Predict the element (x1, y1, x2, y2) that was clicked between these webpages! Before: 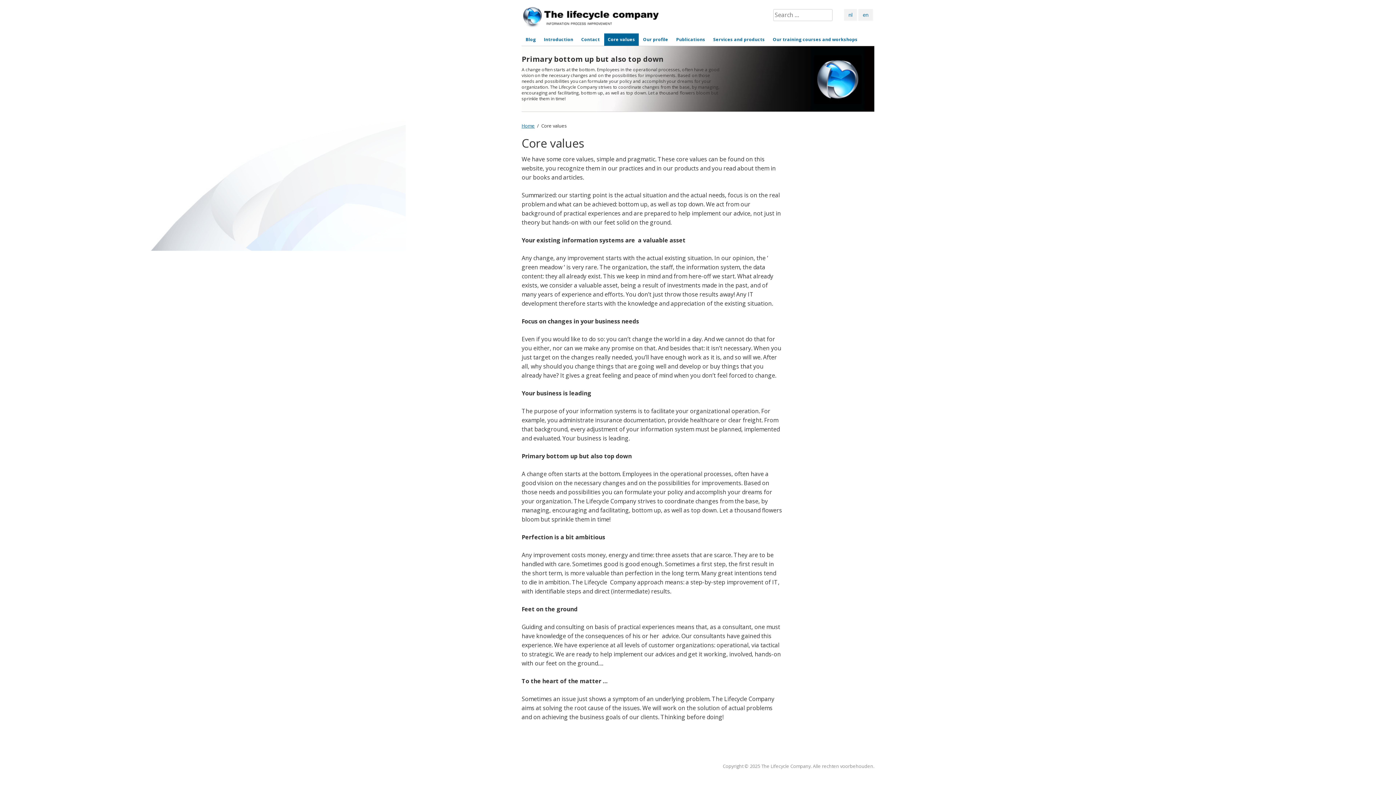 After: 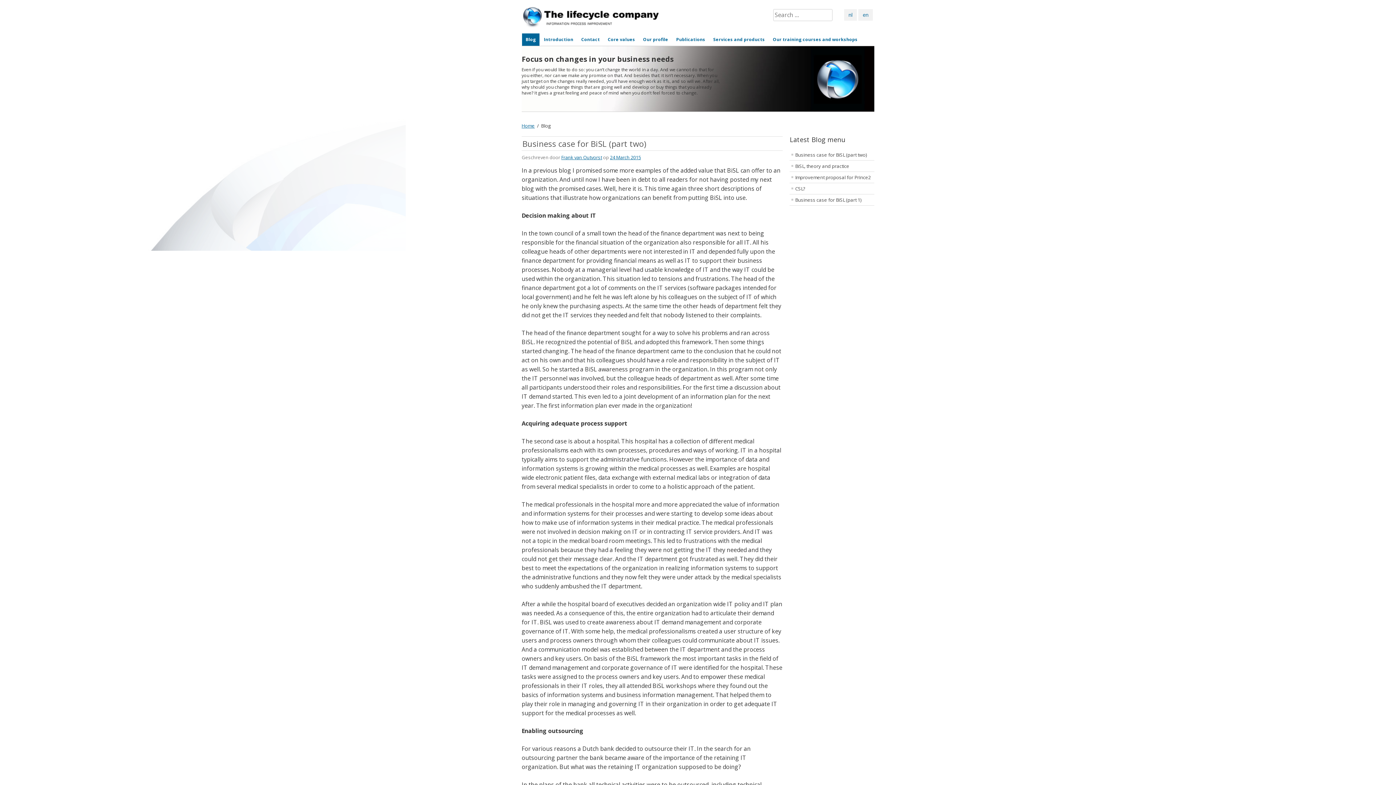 Action: label: Blog bbox: (521, 33, 540, 45)